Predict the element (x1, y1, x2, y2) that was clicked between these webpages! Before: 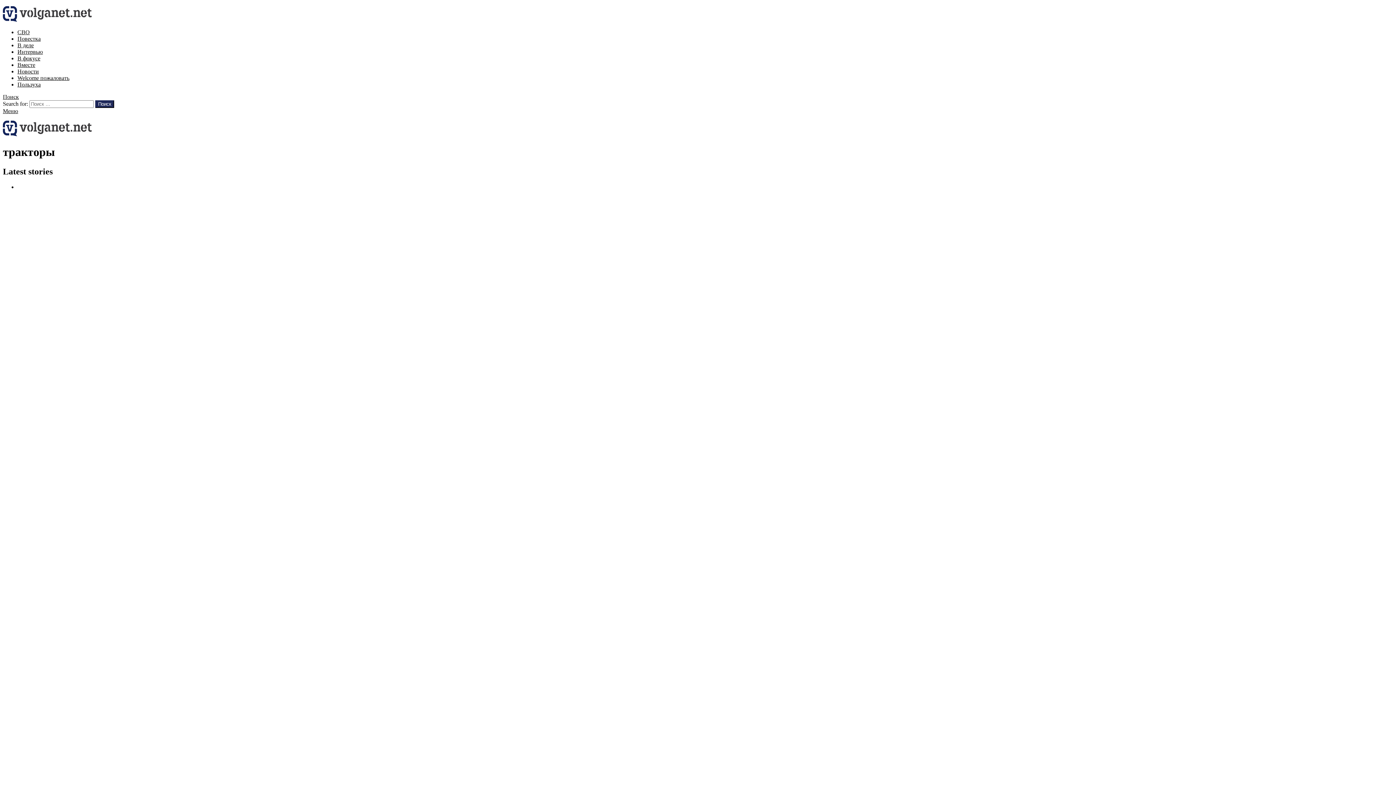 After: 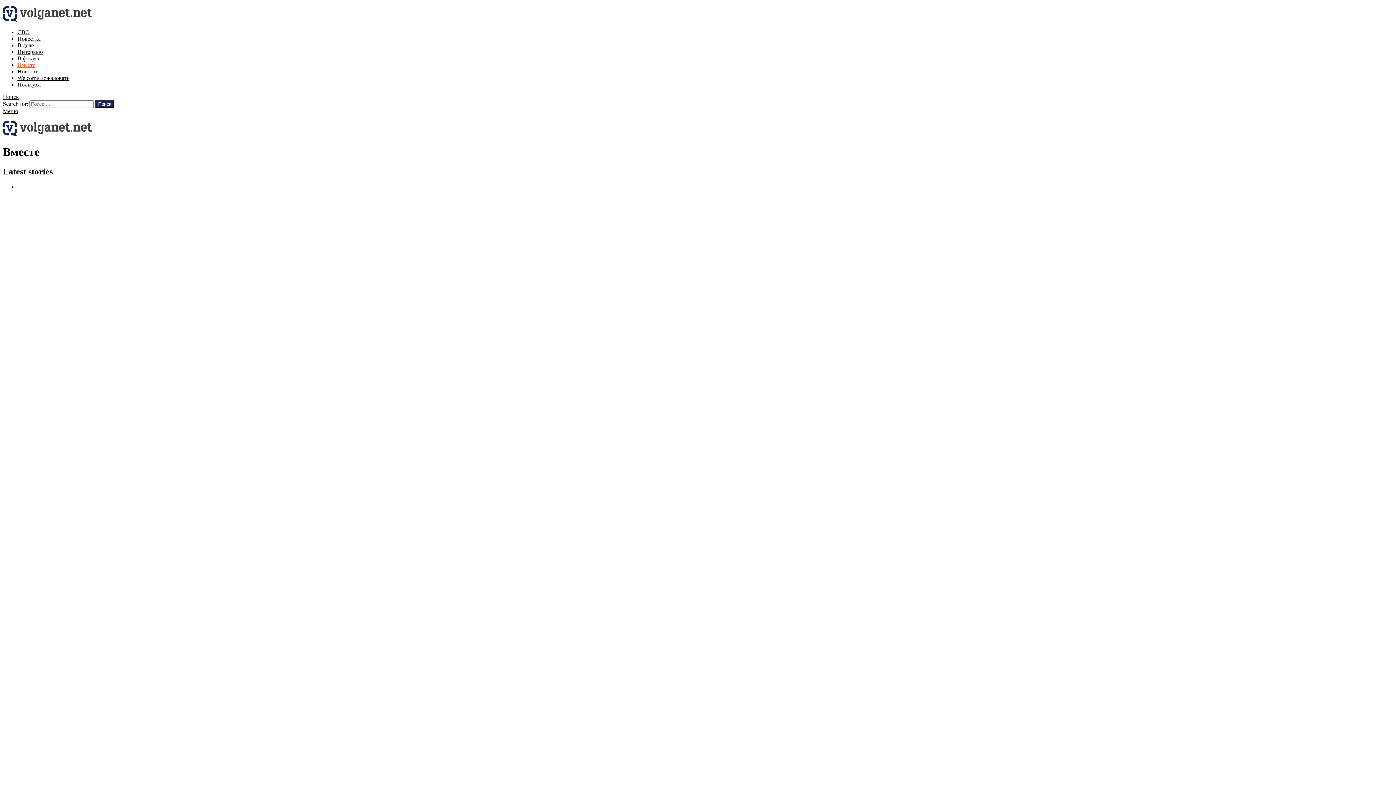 Action: label: Вместе bbox: (17, 61, 35, 68)